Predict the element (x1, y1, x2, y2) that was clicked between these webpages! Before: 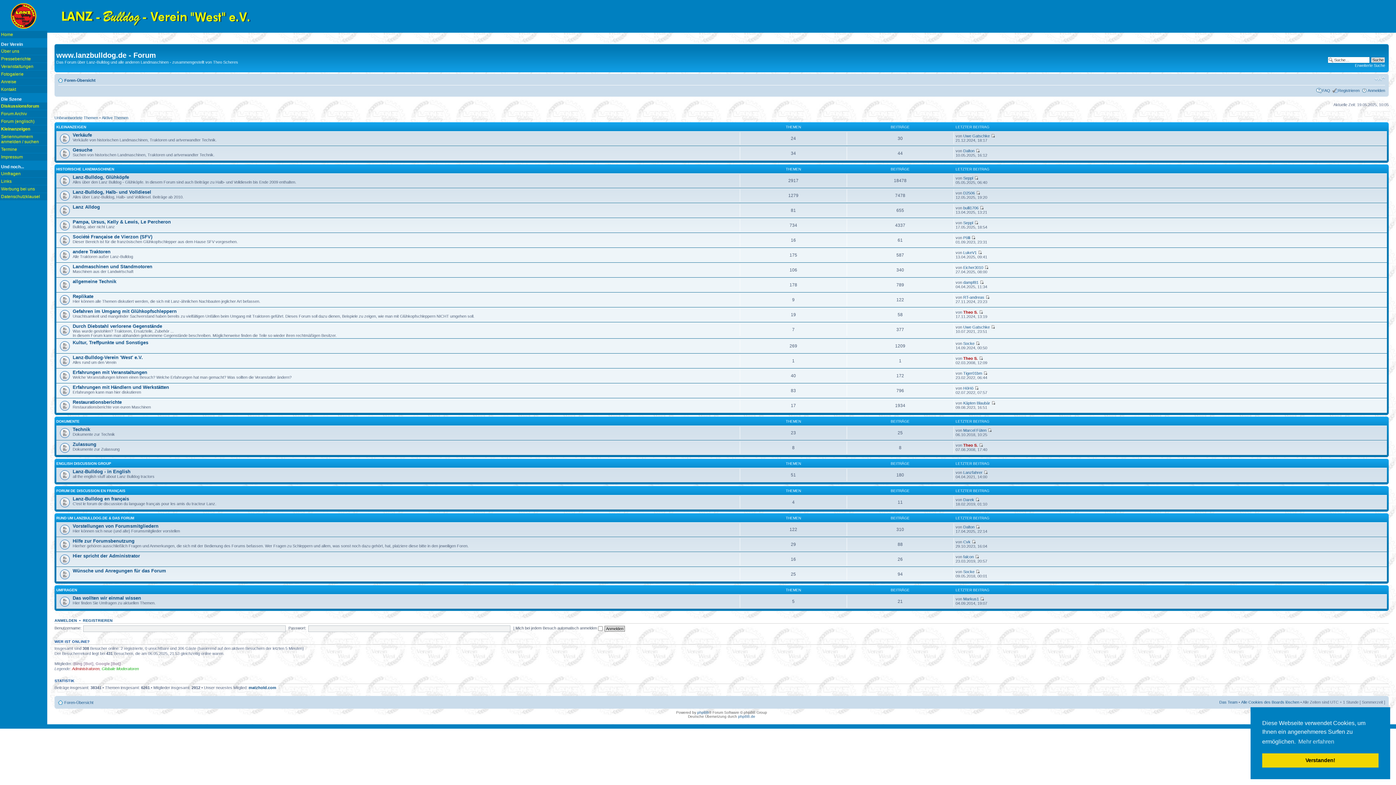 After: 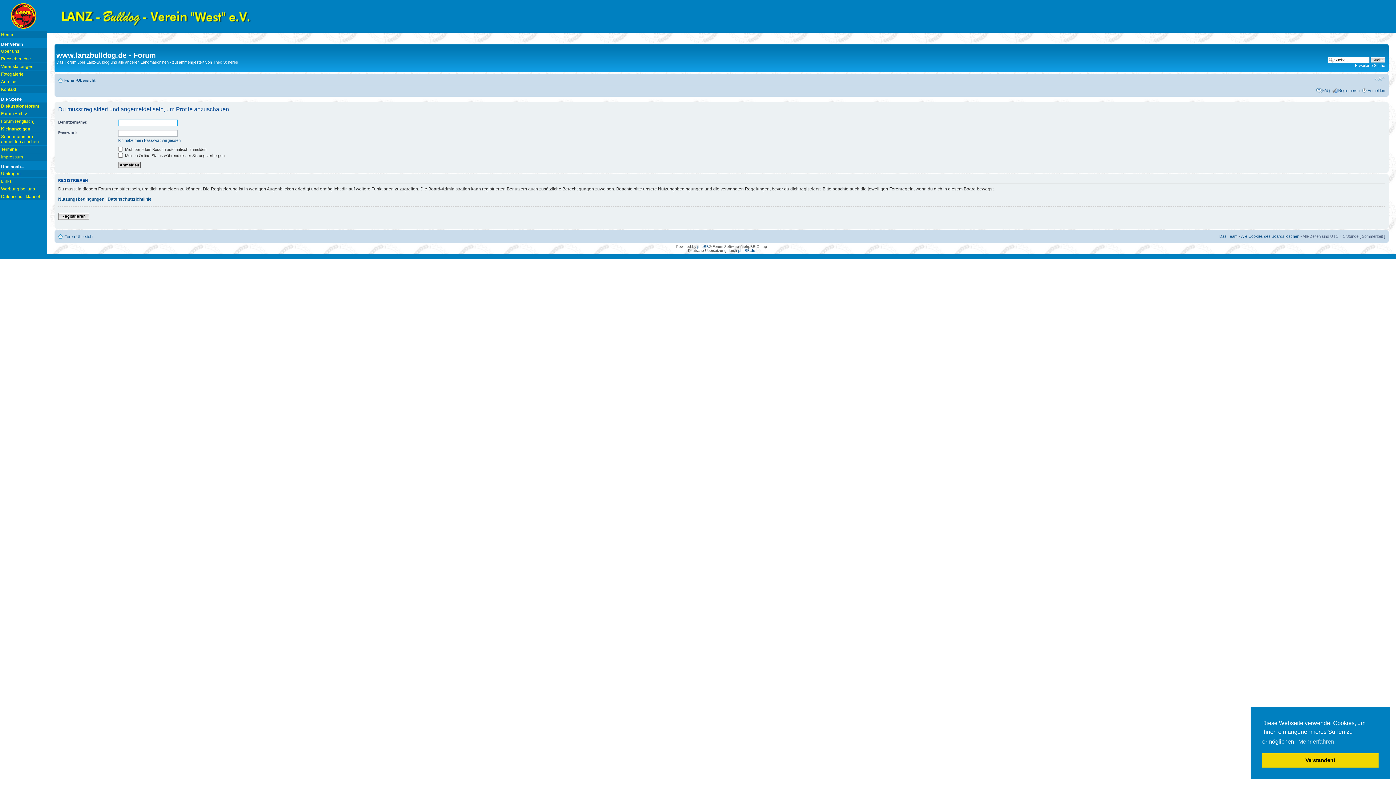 Action: bbox: (963, 569, 974, 574) label: Socke